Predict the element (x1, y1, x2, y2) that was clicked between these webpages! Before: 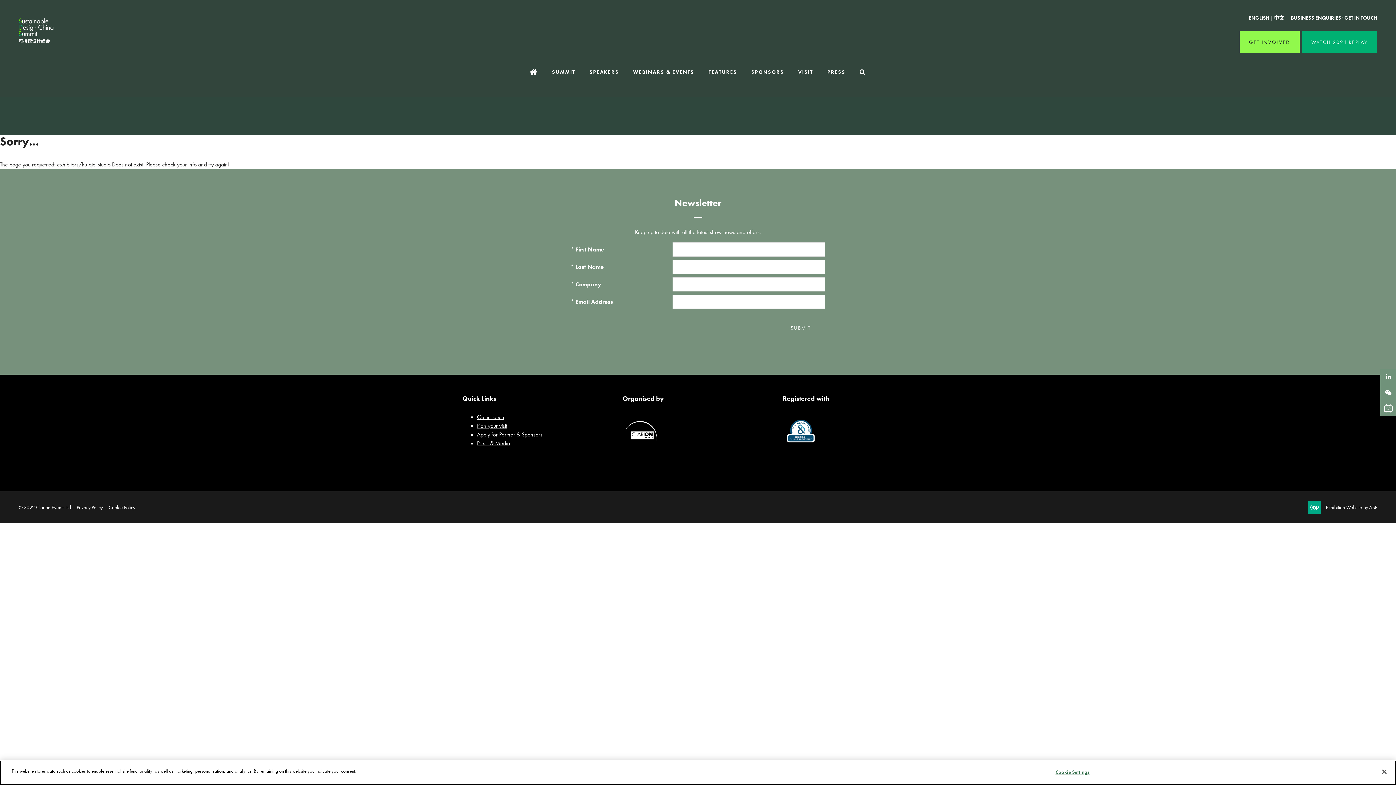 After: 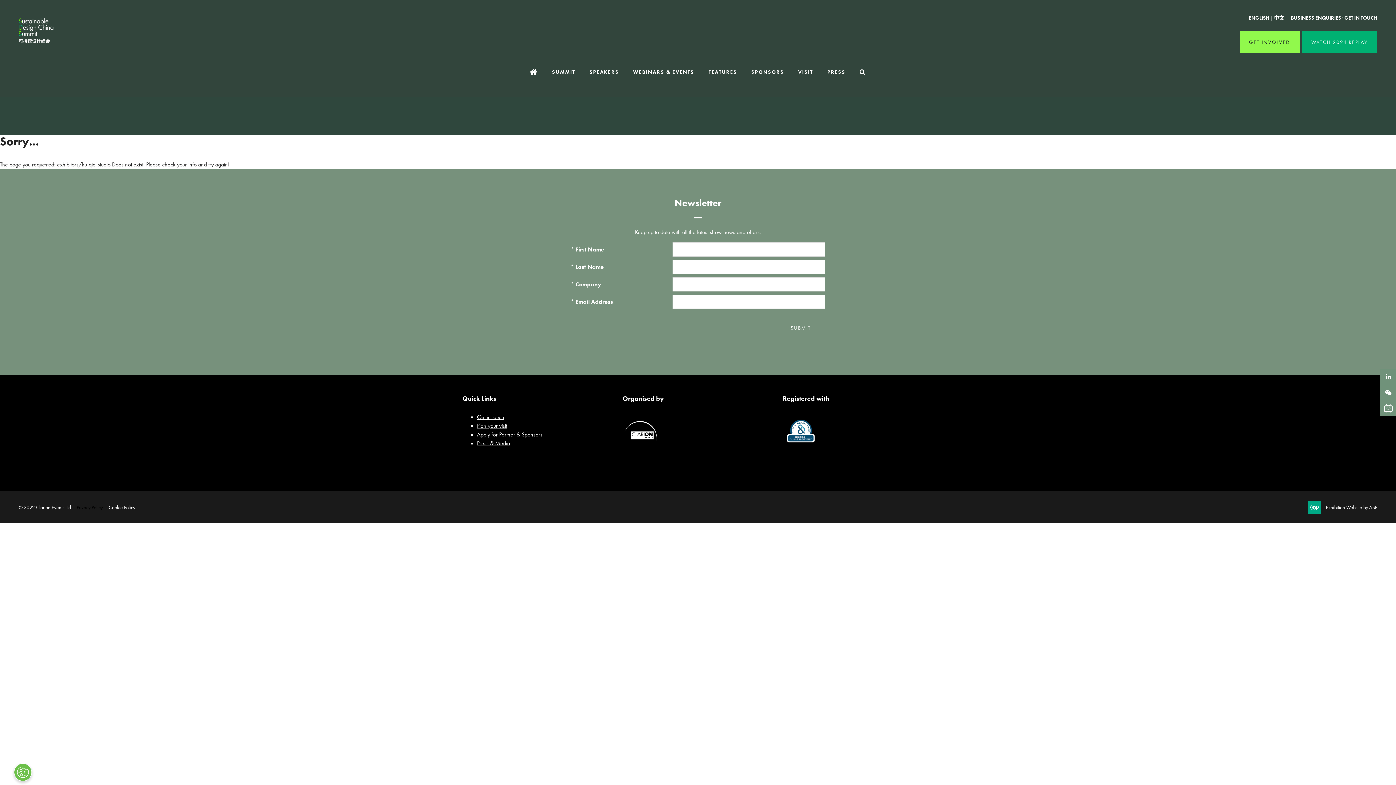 Action: bbox: (76, 503, 102, 511) label: Privacy Policy